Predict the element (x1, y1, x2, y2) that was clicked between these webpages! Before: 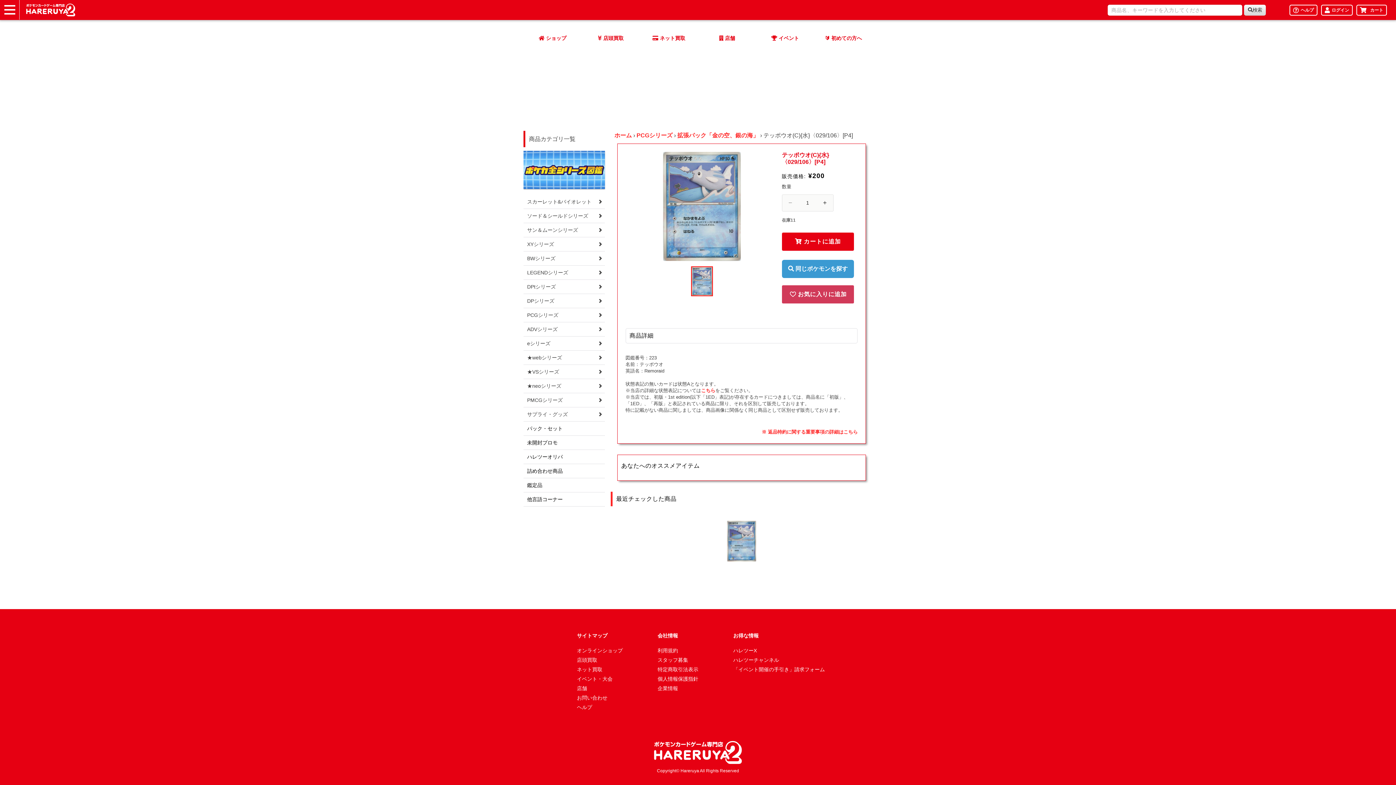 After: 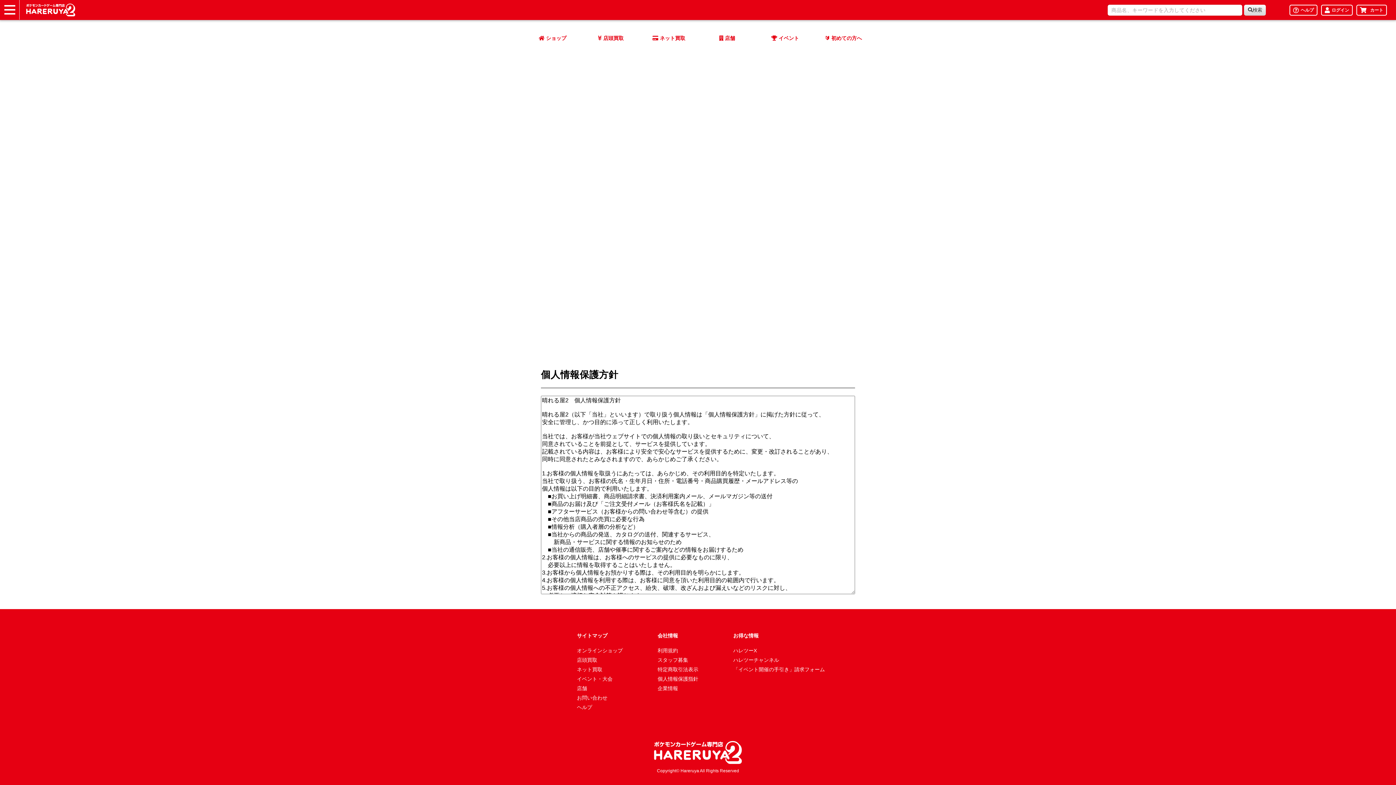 Action: bbox: (657, 675, 698, 685) label: 個人情報保護指針